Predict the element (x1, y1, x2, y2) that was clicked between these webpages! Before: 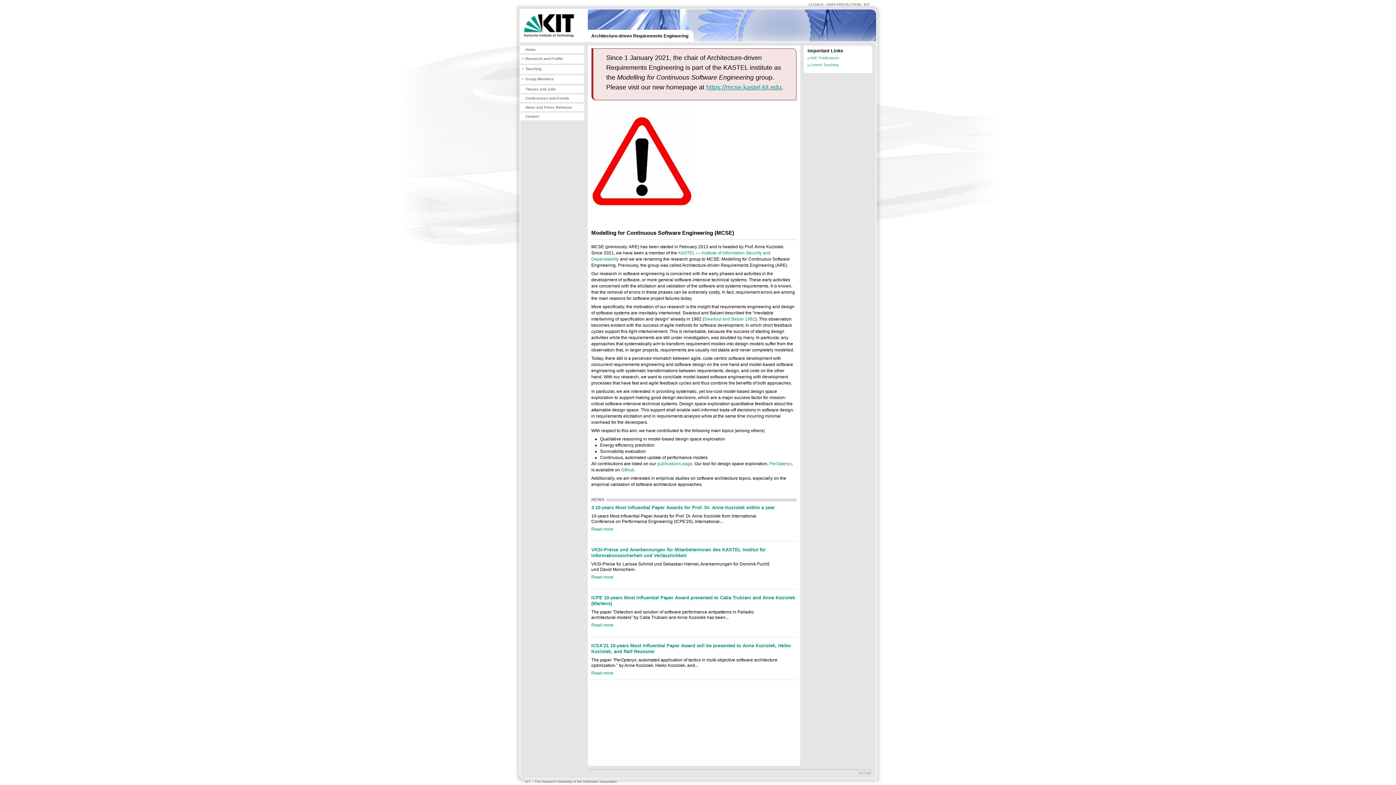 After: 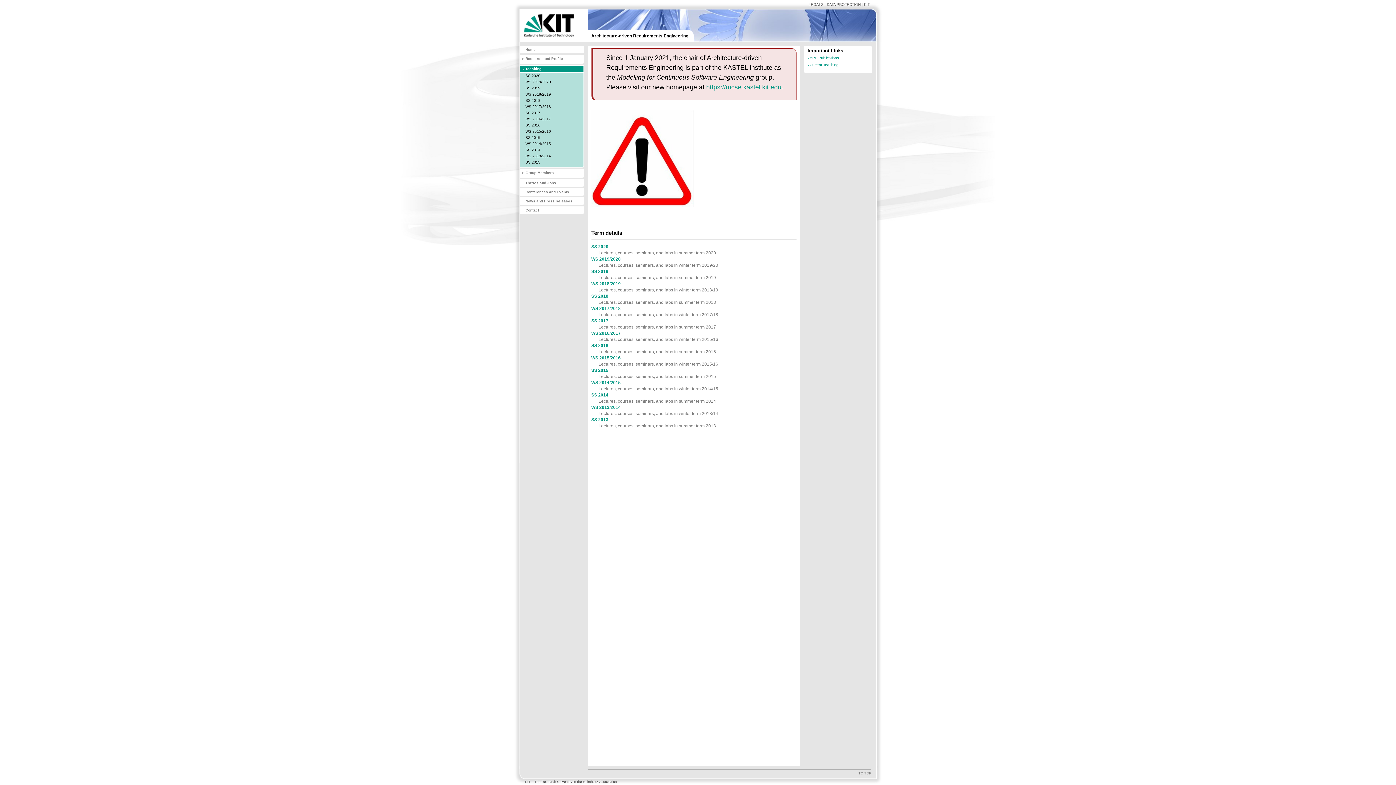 Action: bbox: (519, 65, 584, 72) label: Teaching